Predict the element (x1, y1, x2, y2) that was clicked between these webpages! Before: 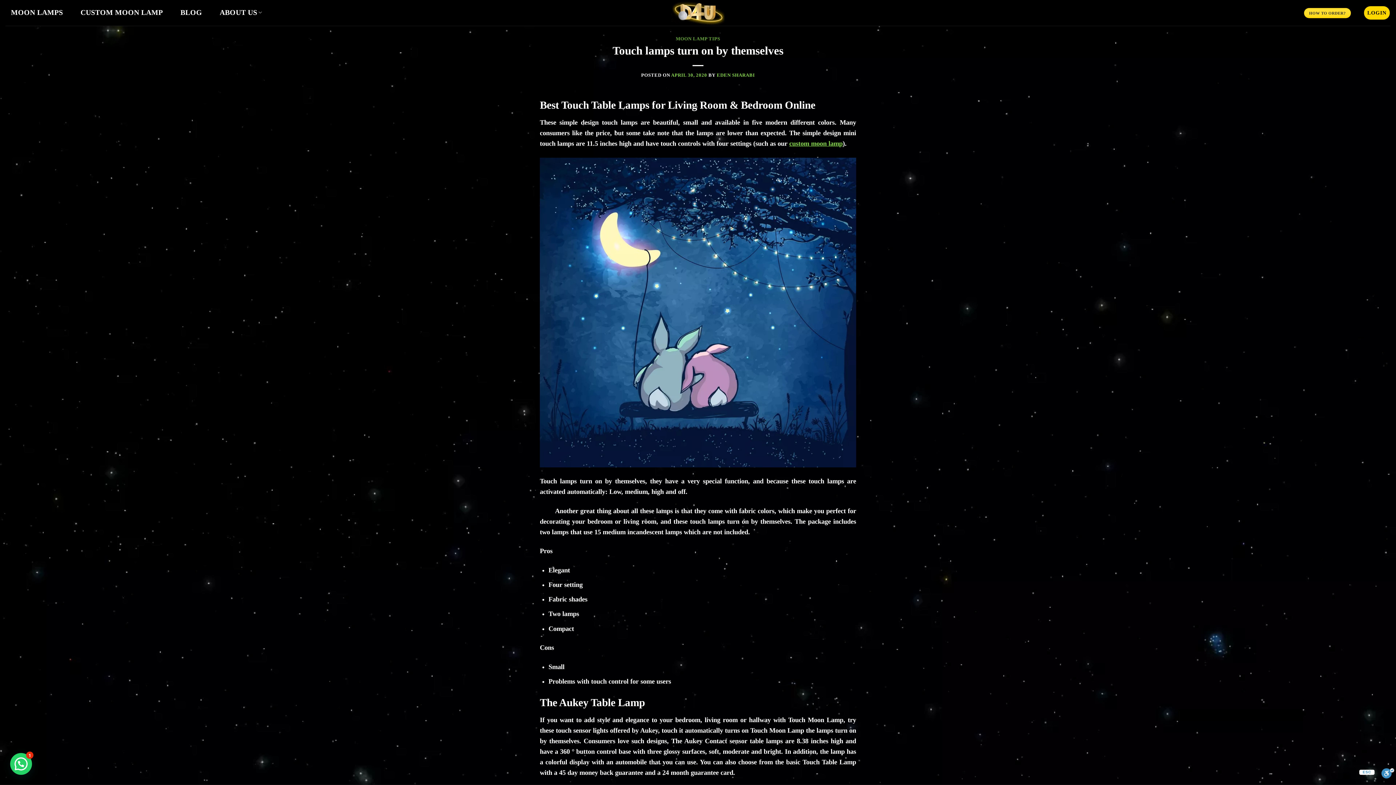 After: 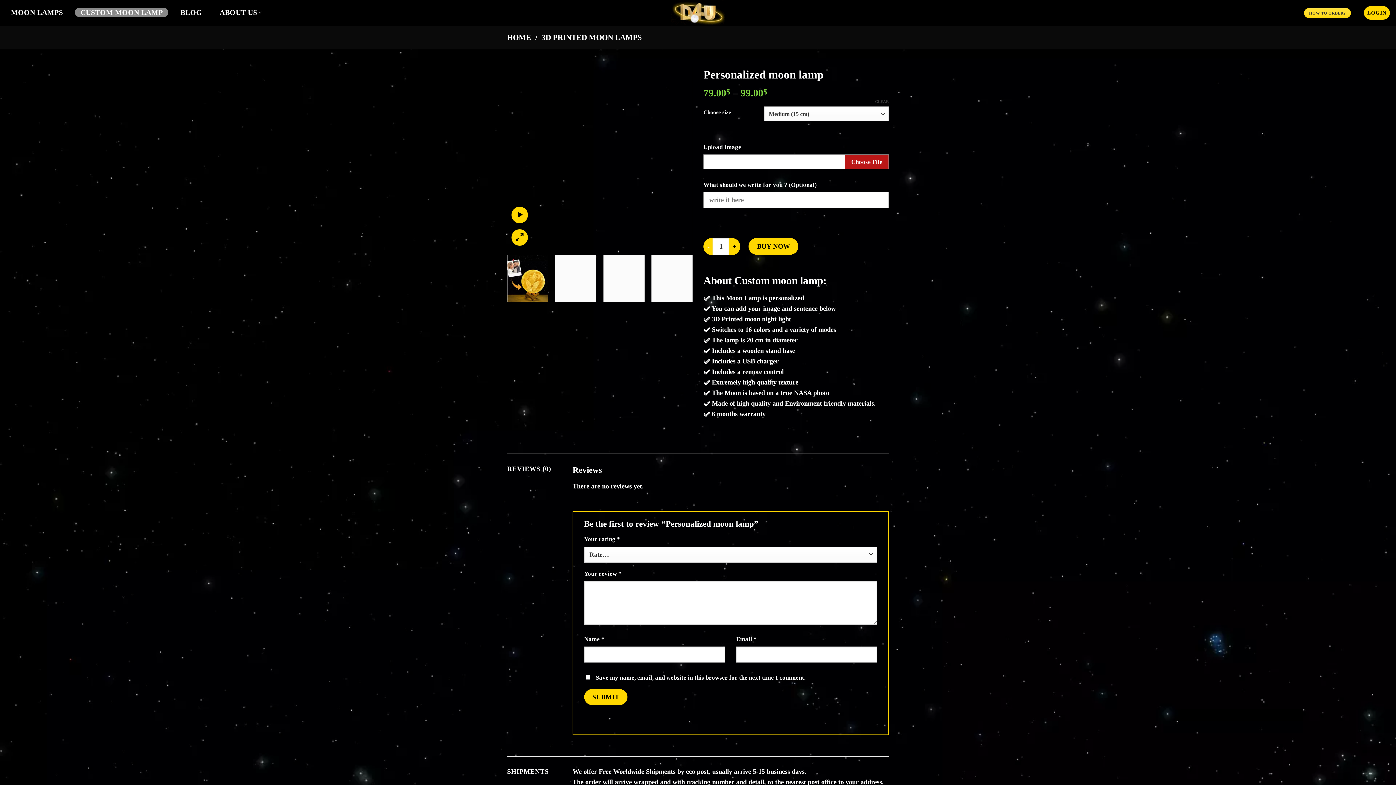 Action: label: custom moon lamp bbox: (789, 140, 842, 147)